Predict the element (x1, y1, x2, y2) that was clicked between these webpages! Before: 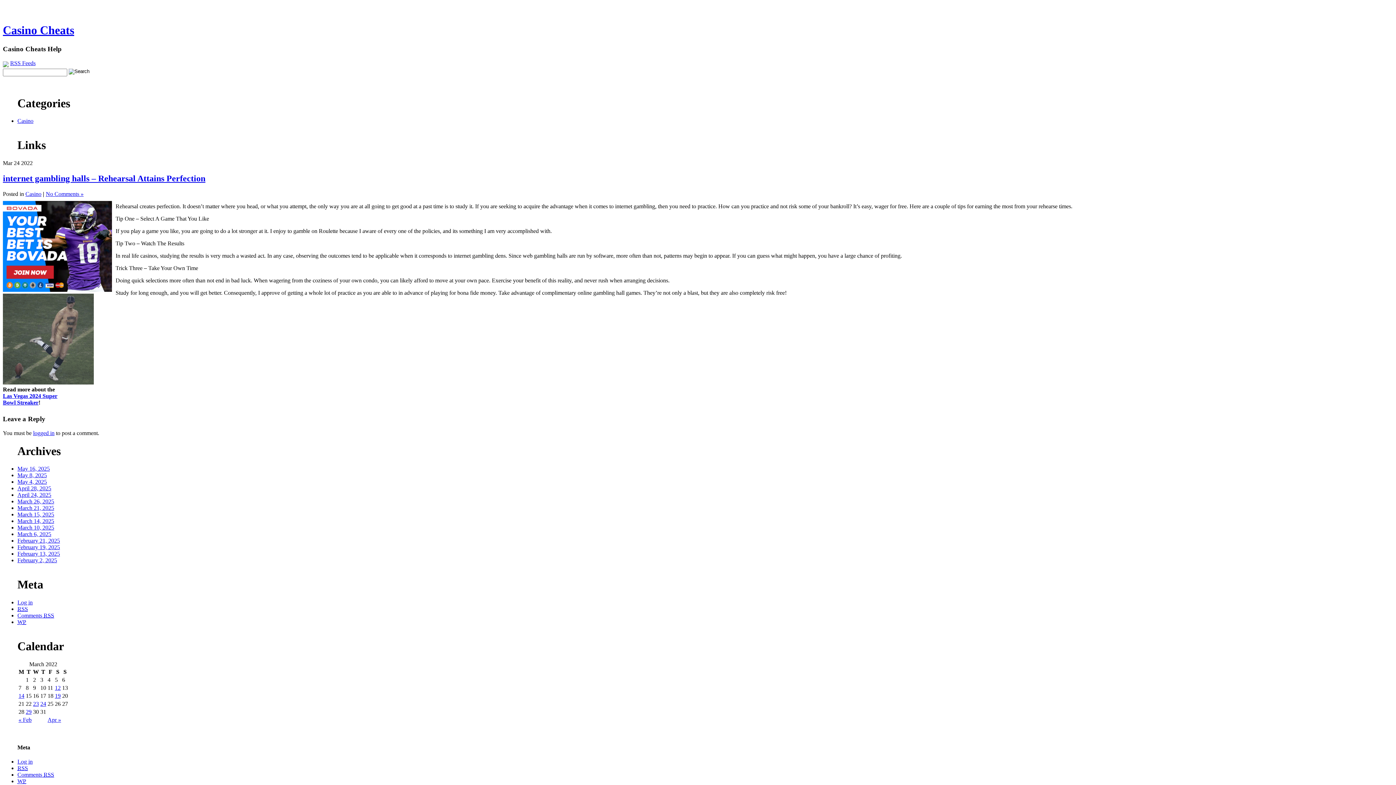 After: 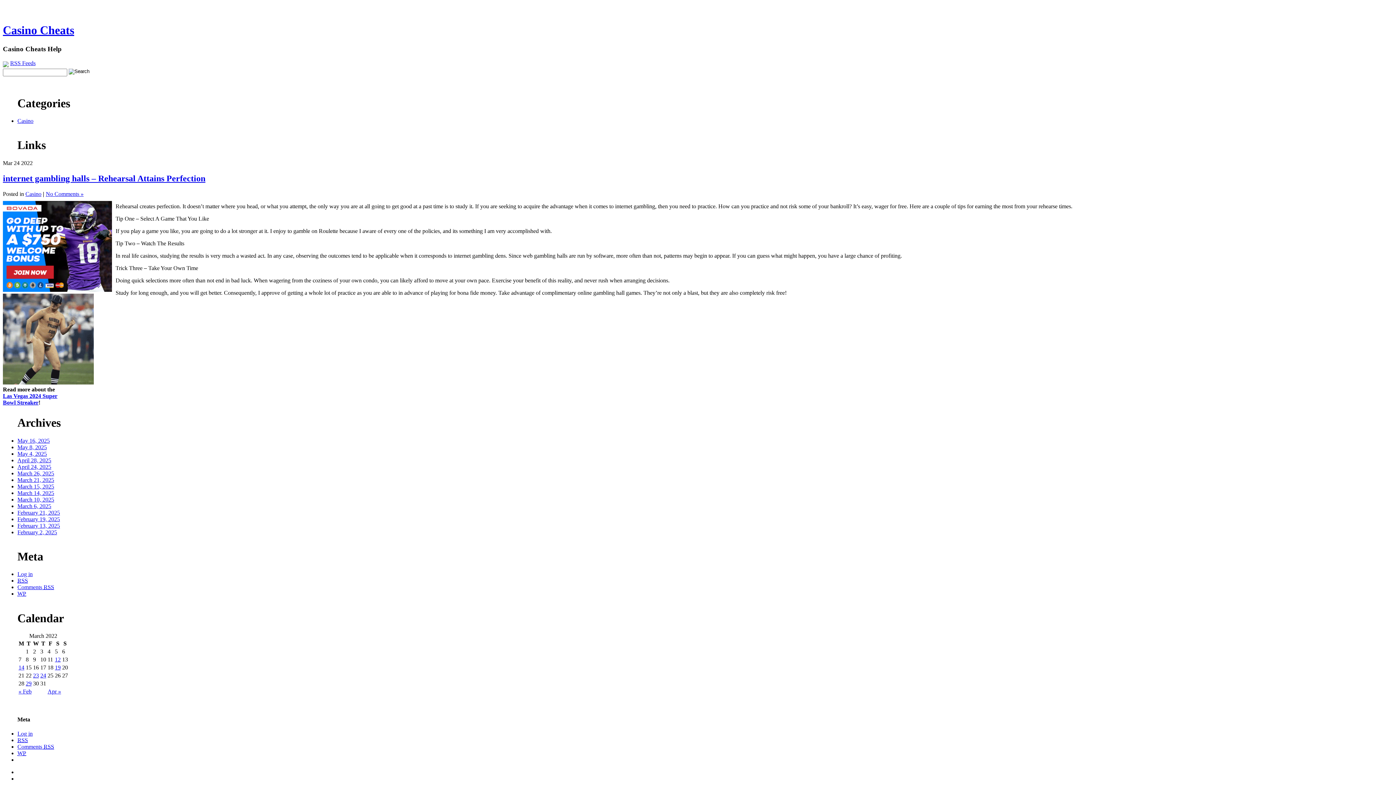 Action: label: 24 bbox: (40, 700, 46, 707)